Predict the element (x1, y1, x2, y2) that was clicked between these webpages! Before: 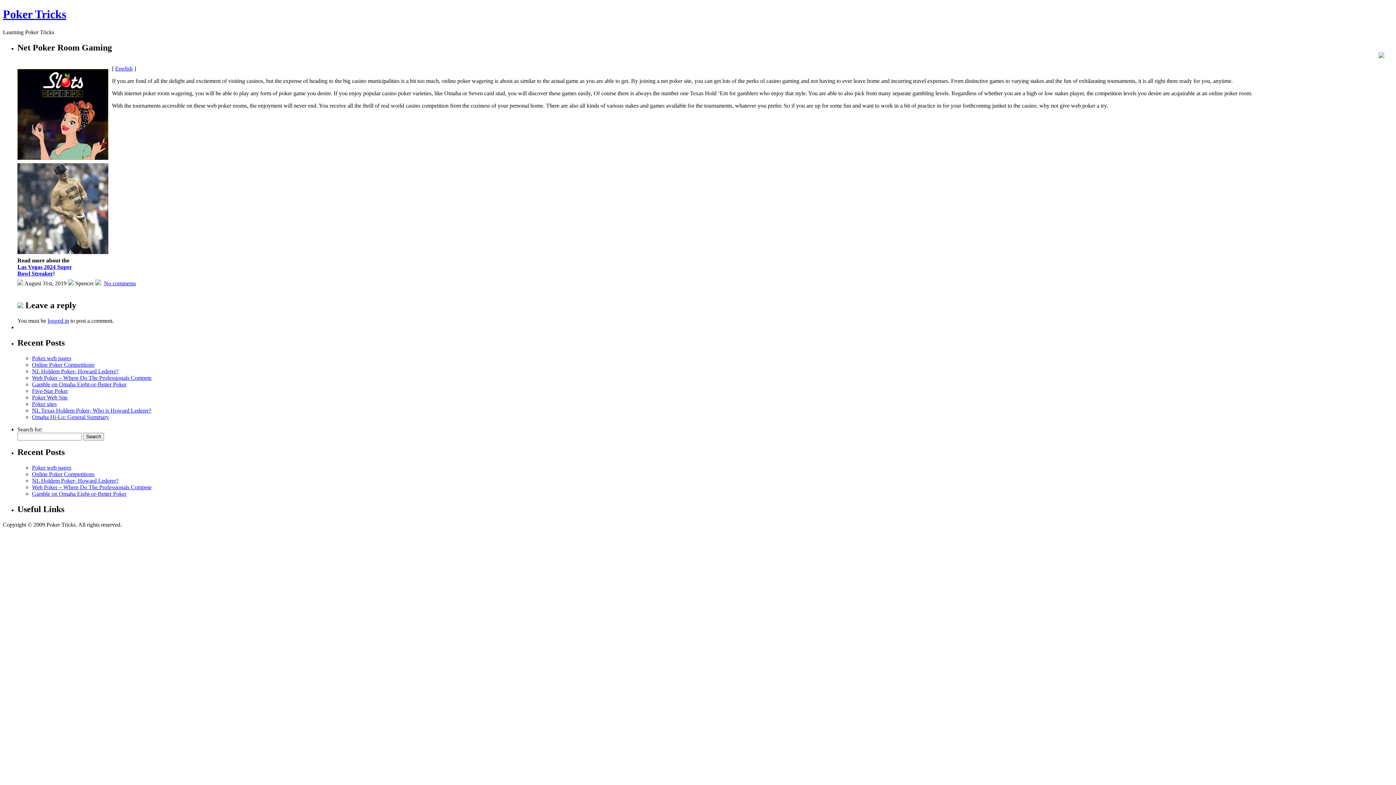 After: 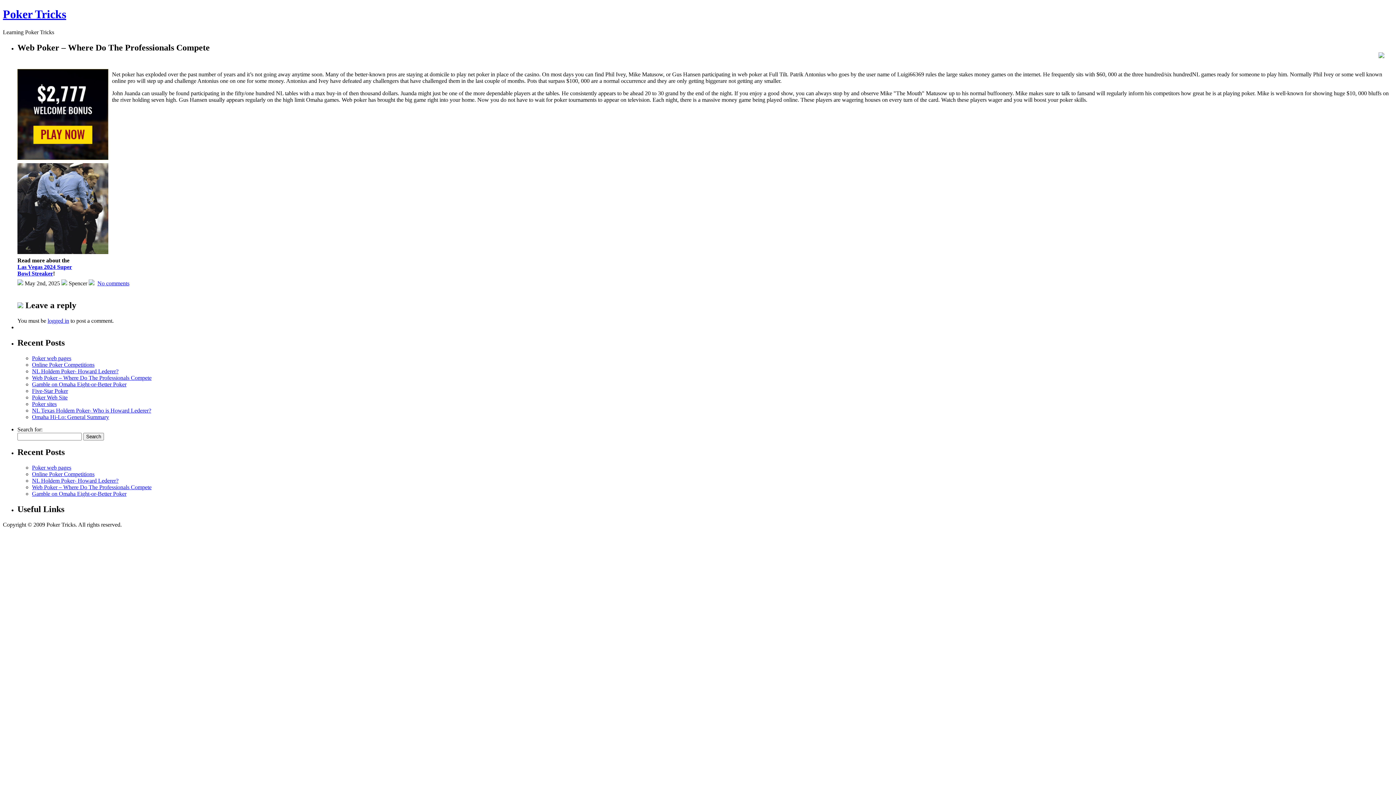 Action: label: Web Poker – Where Do The Professionals Compete bbox: (32, 484, 151, 490)